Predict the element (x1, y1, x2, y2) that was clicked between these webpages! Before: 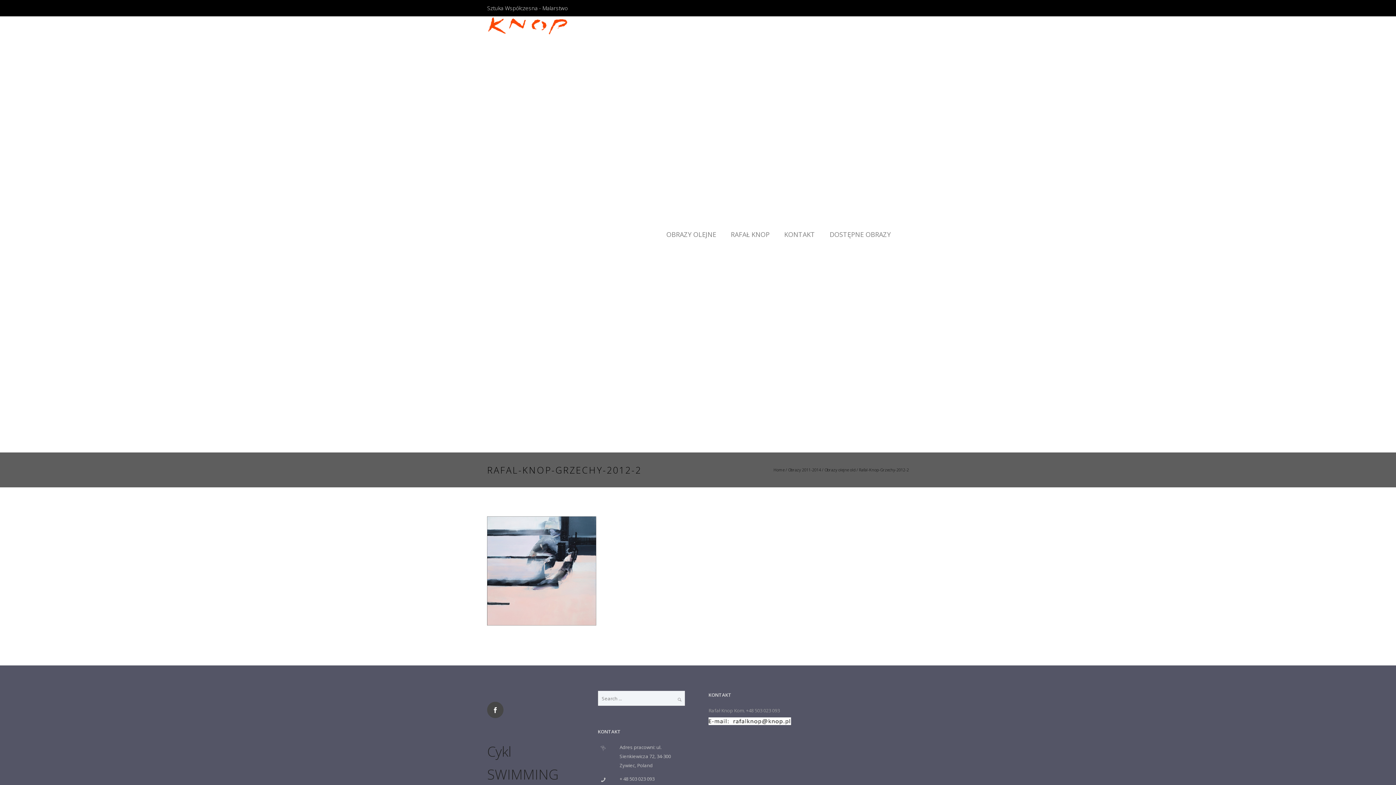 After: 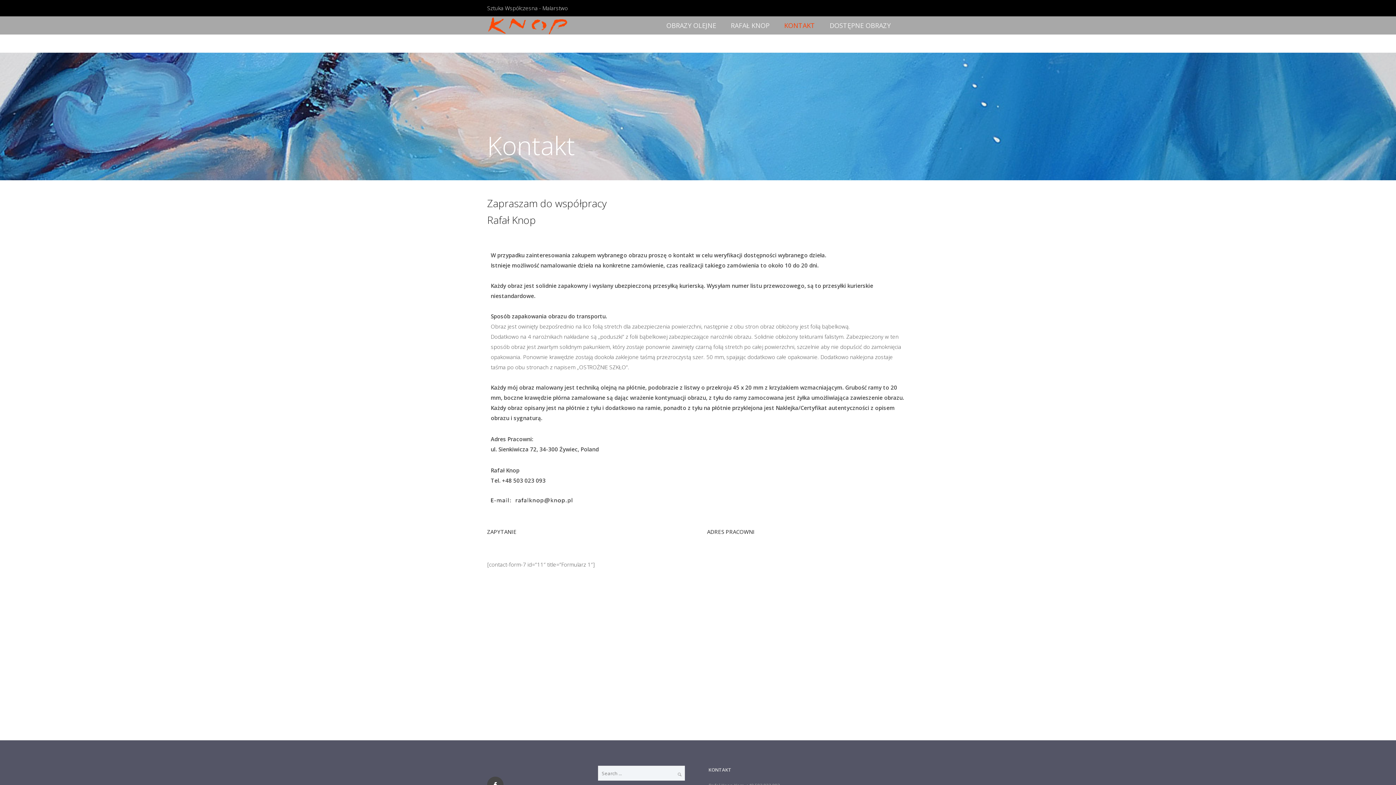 Action: label: KONTAKT bbox: (777, 230, 822, 238)